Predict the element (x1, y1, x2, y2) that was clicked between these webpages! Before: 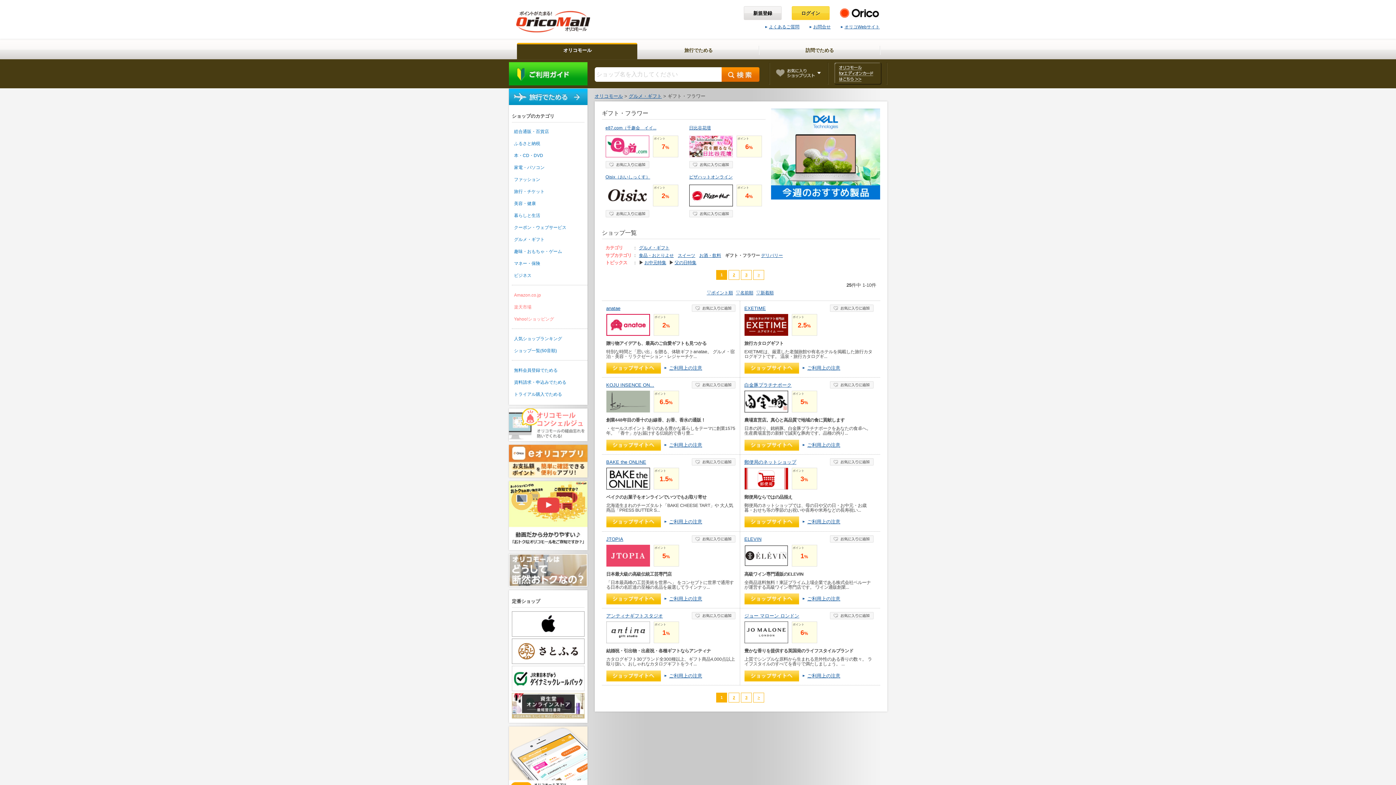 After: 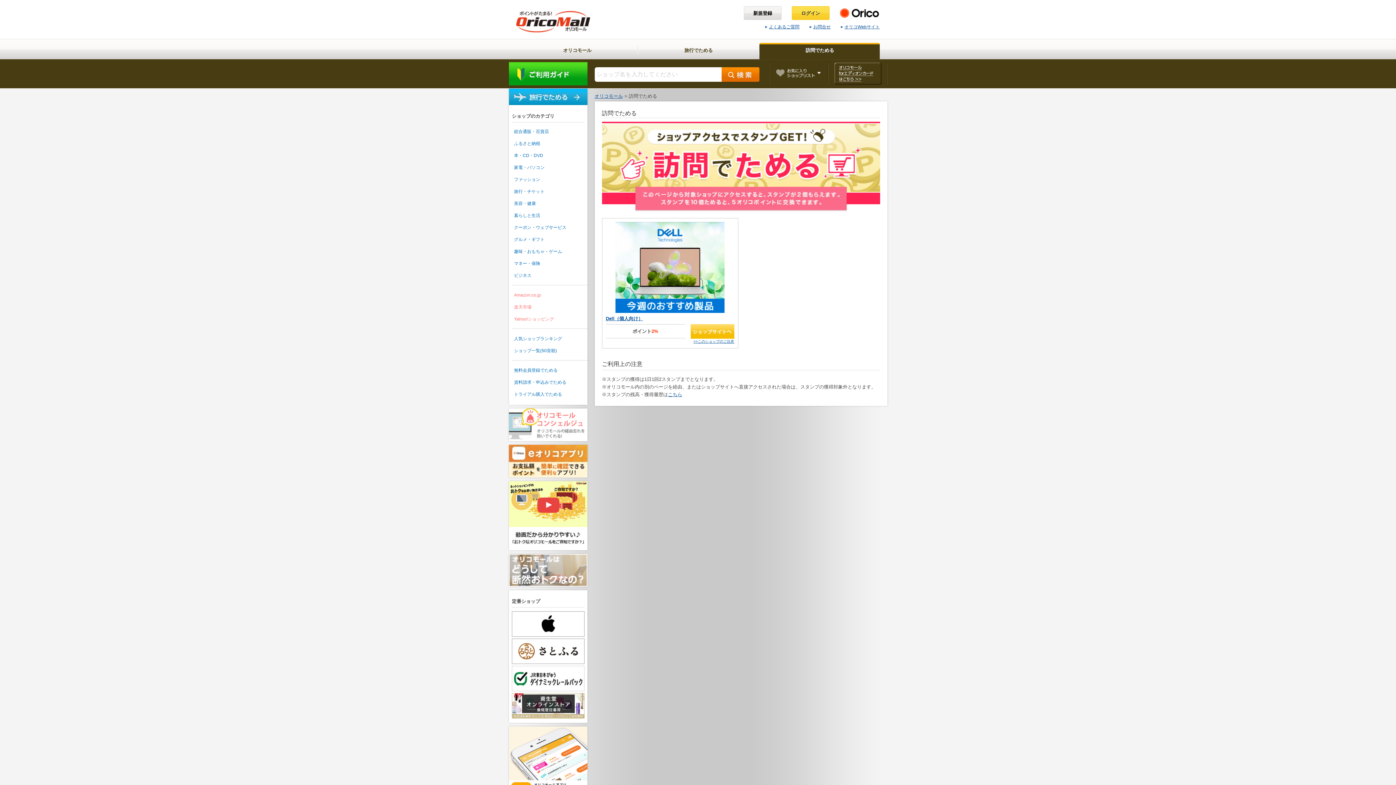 Action: bbox: (759, 41, 879, 57) label: 訪問でためる